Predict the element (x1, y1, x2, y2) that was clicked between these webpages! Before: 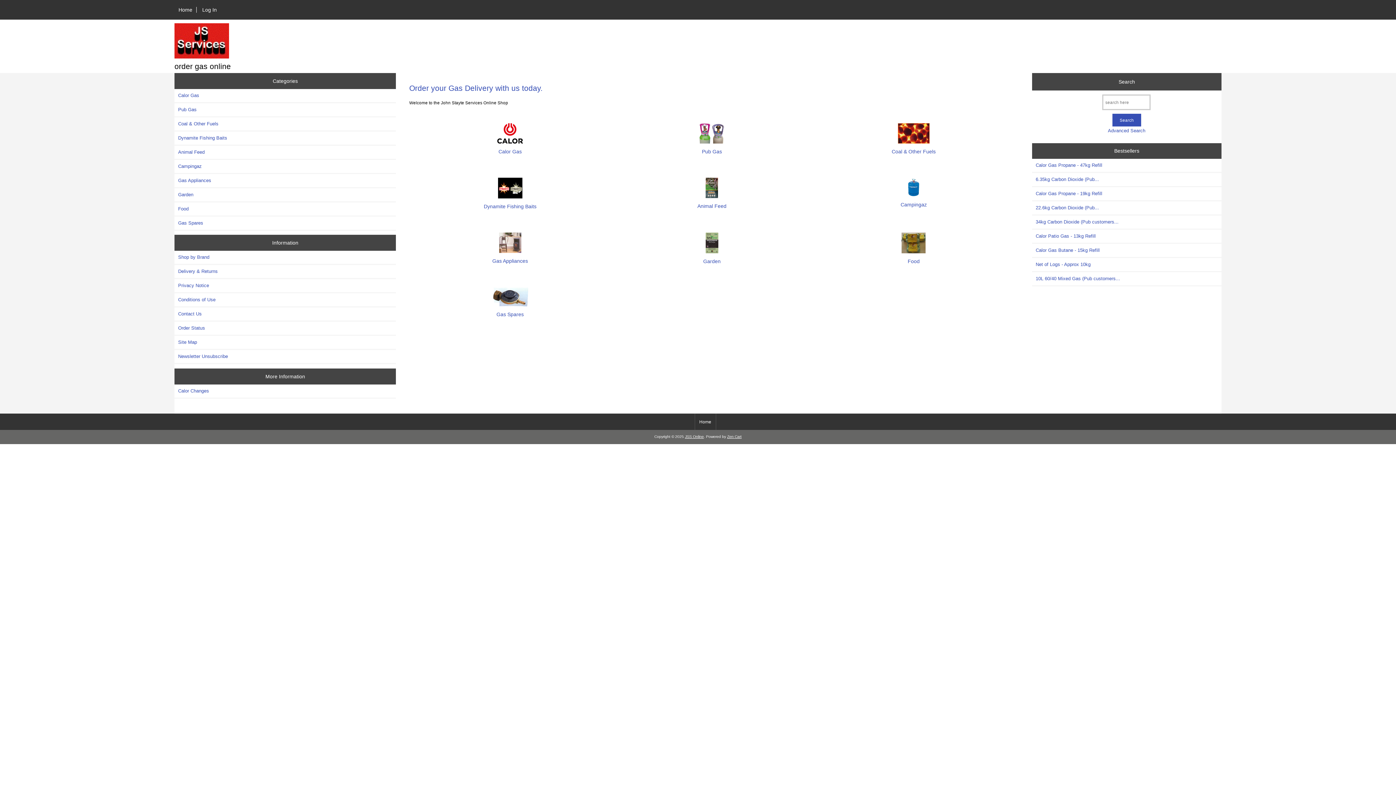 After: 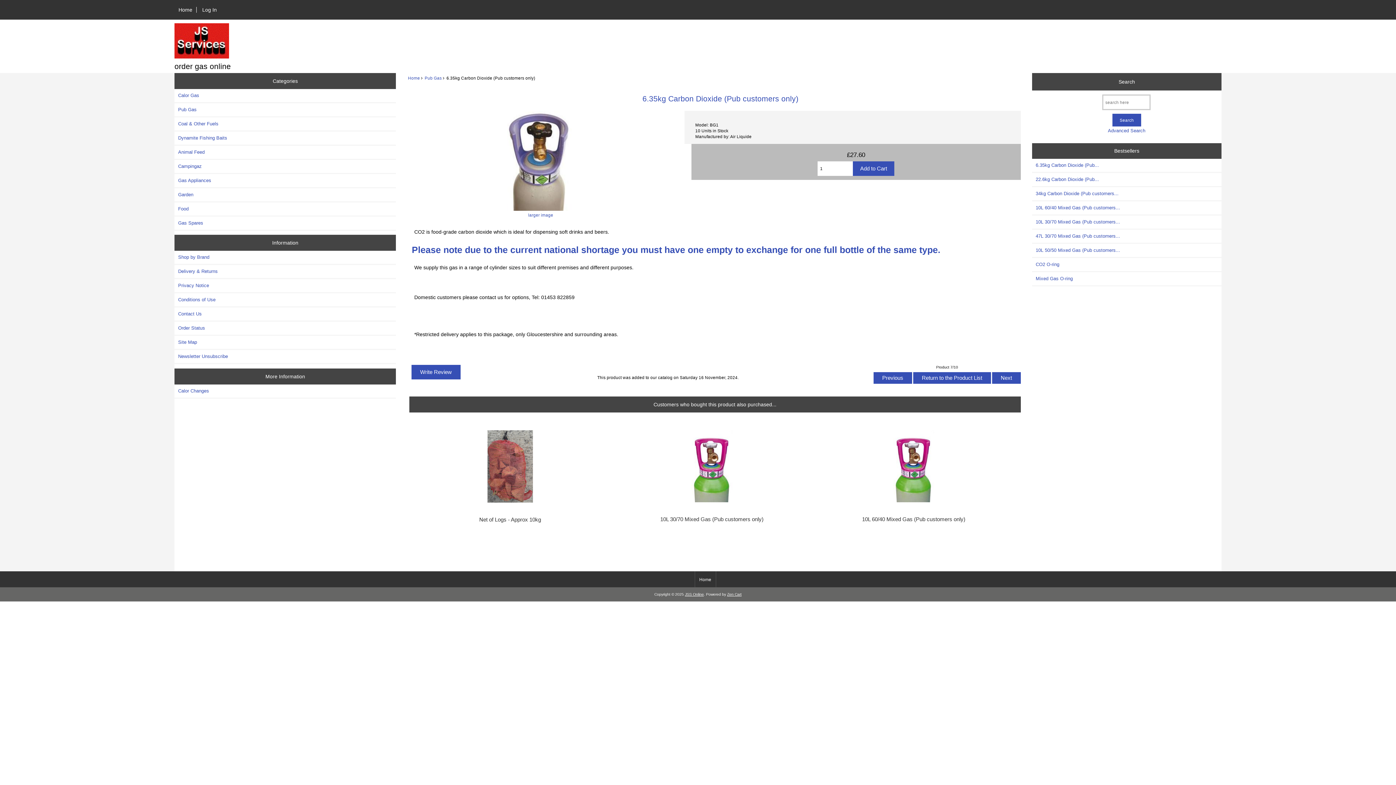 Action: bbox: (1032, 173, 1221, 186) label: 6.35kg Carbon Dioxide (Pub...